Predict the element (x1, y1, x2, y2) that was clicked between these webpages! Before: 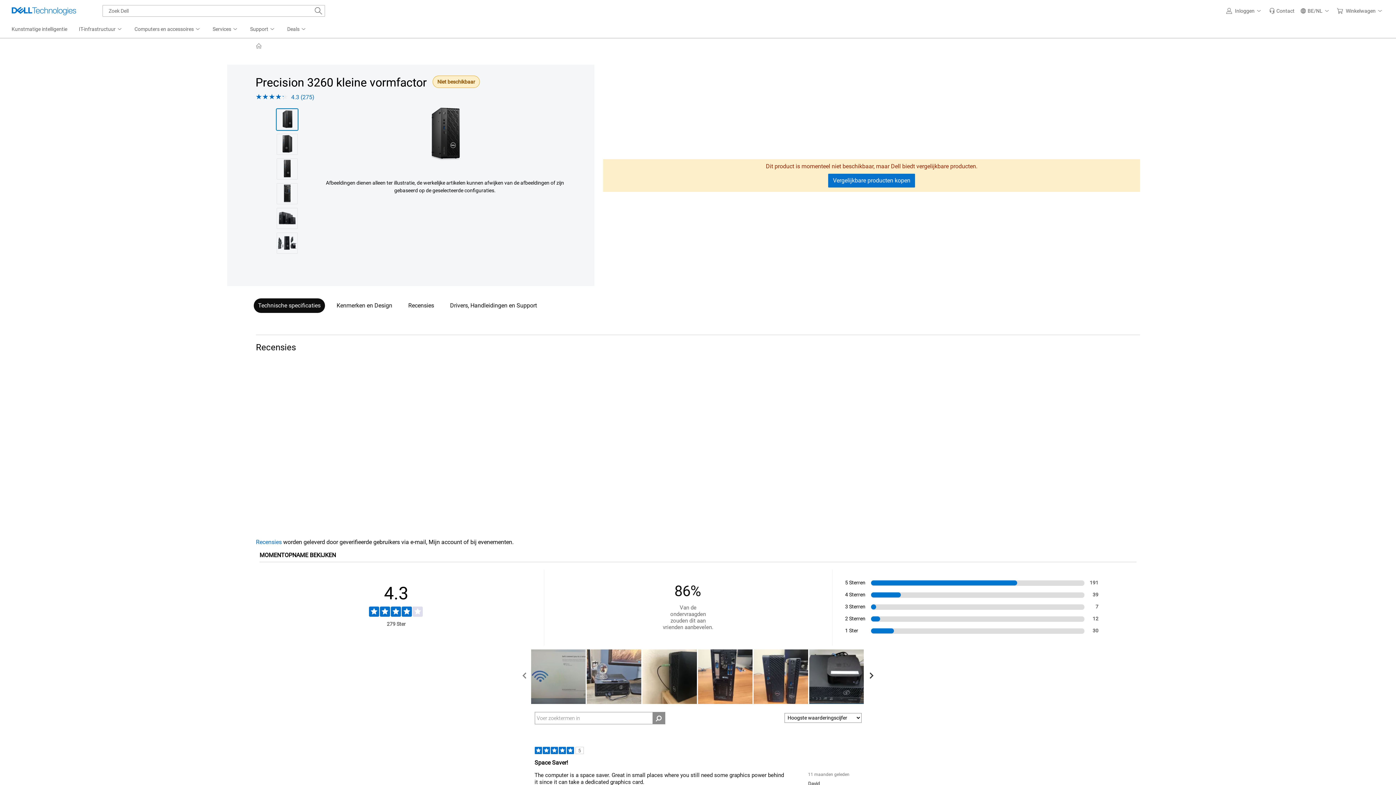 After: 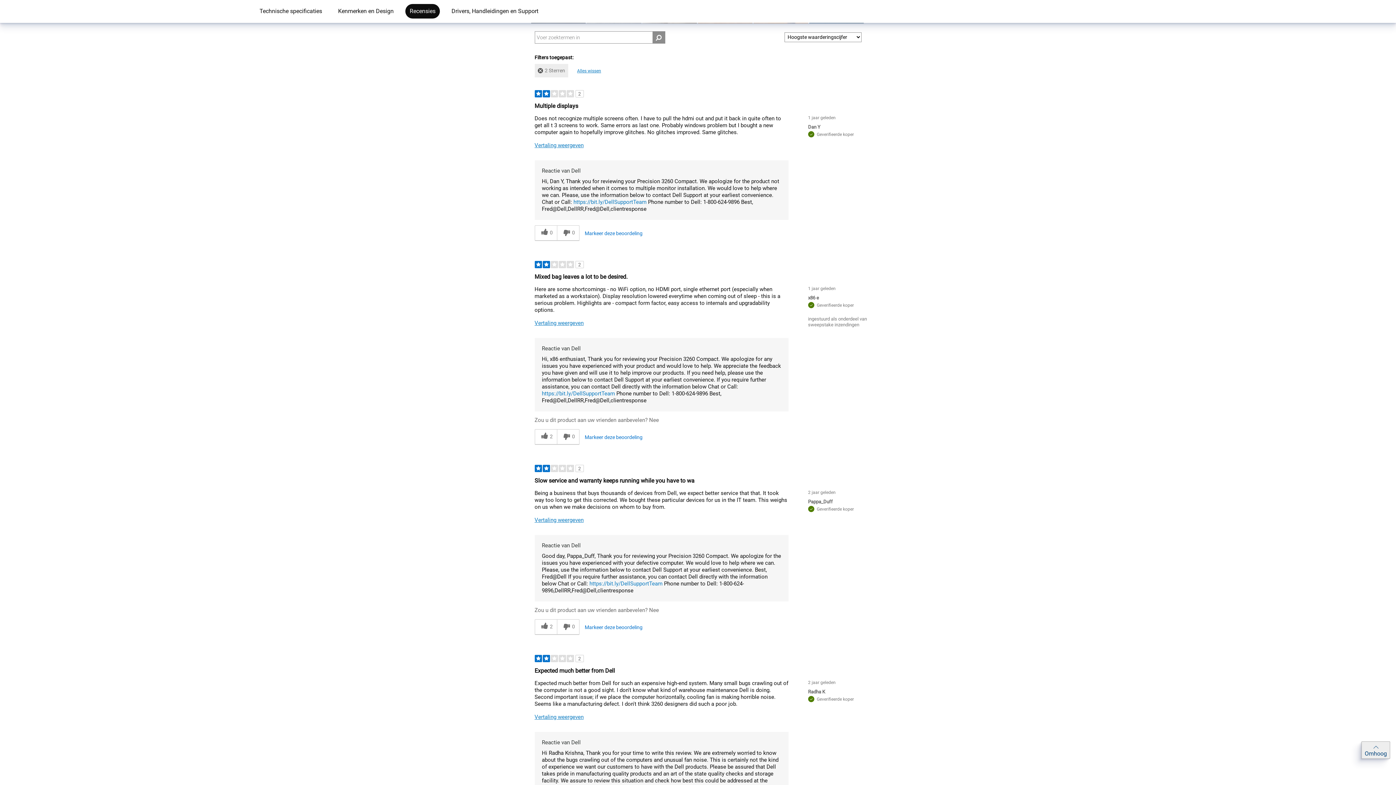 Action: label: 12 beoordelingen 2 Sterren. Alleen 2 reviews sterren bbox: (839, 613, 1113, 625)